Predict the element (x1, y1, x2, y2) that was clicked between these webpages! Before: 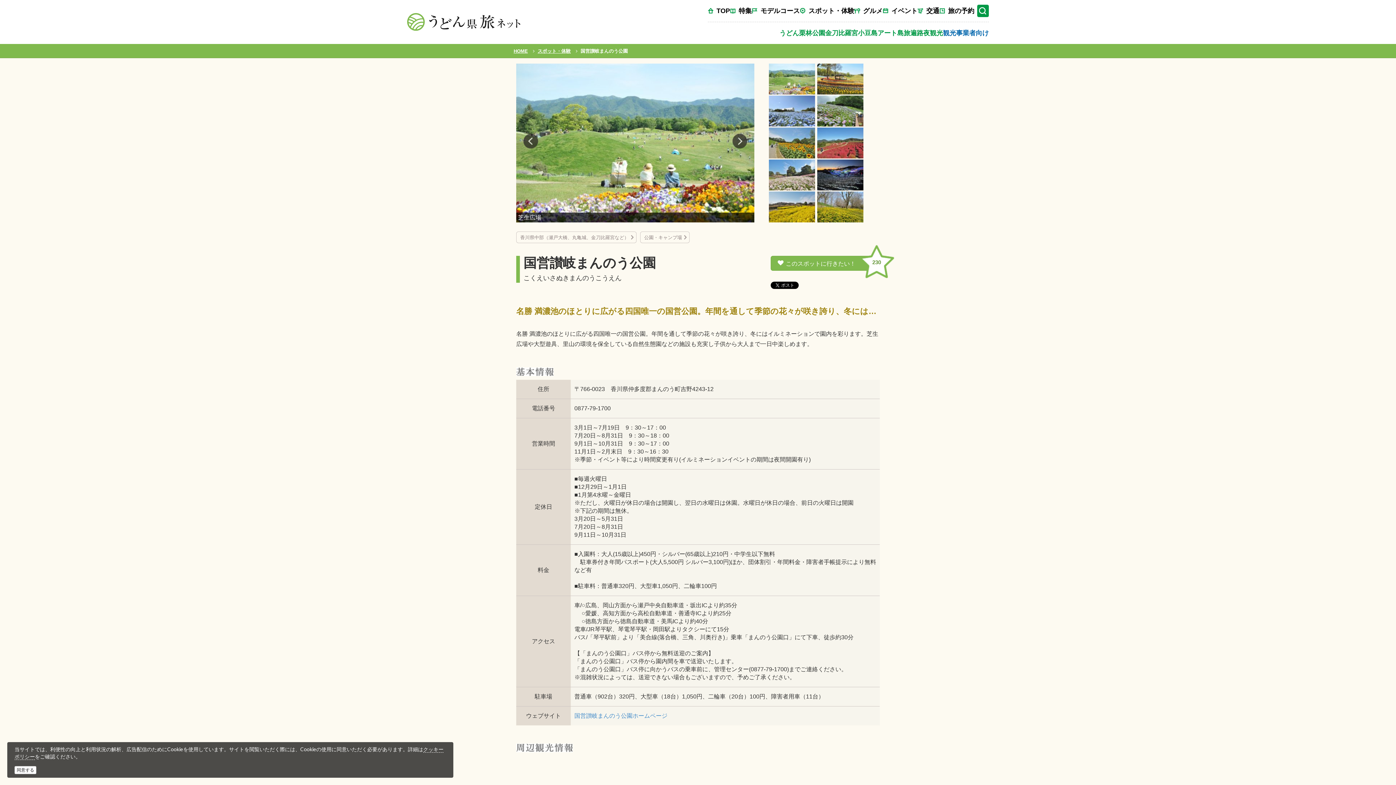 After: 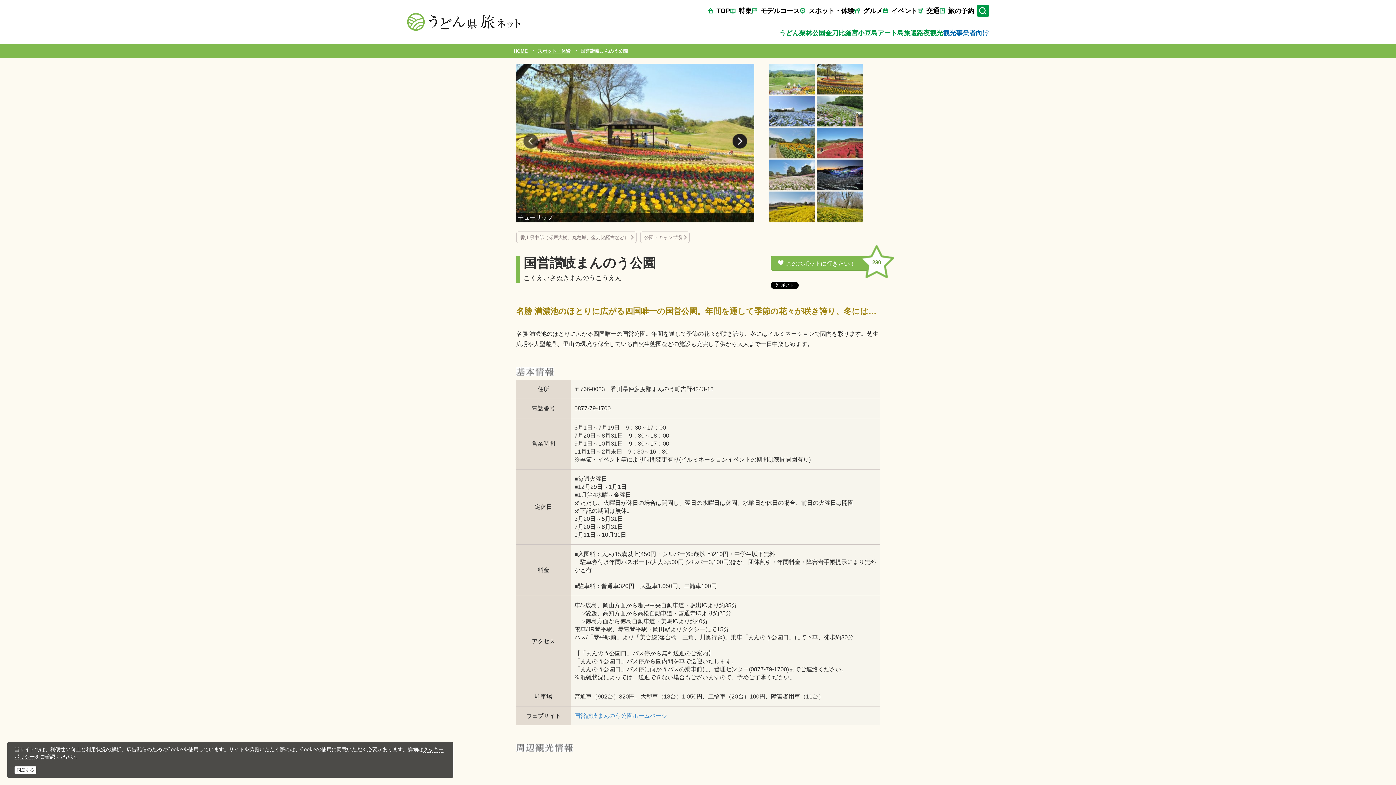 Action: bbox: (732, 133, 747, 148)